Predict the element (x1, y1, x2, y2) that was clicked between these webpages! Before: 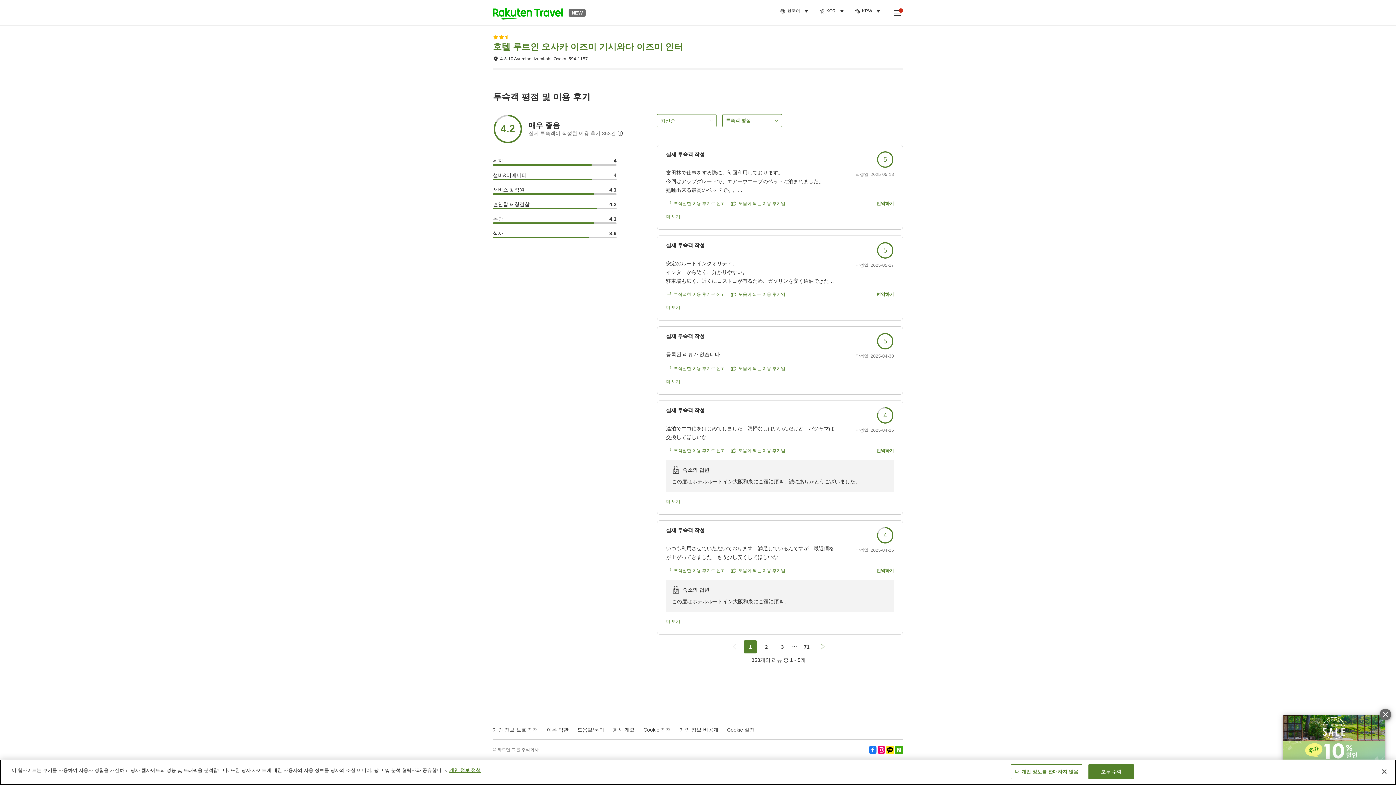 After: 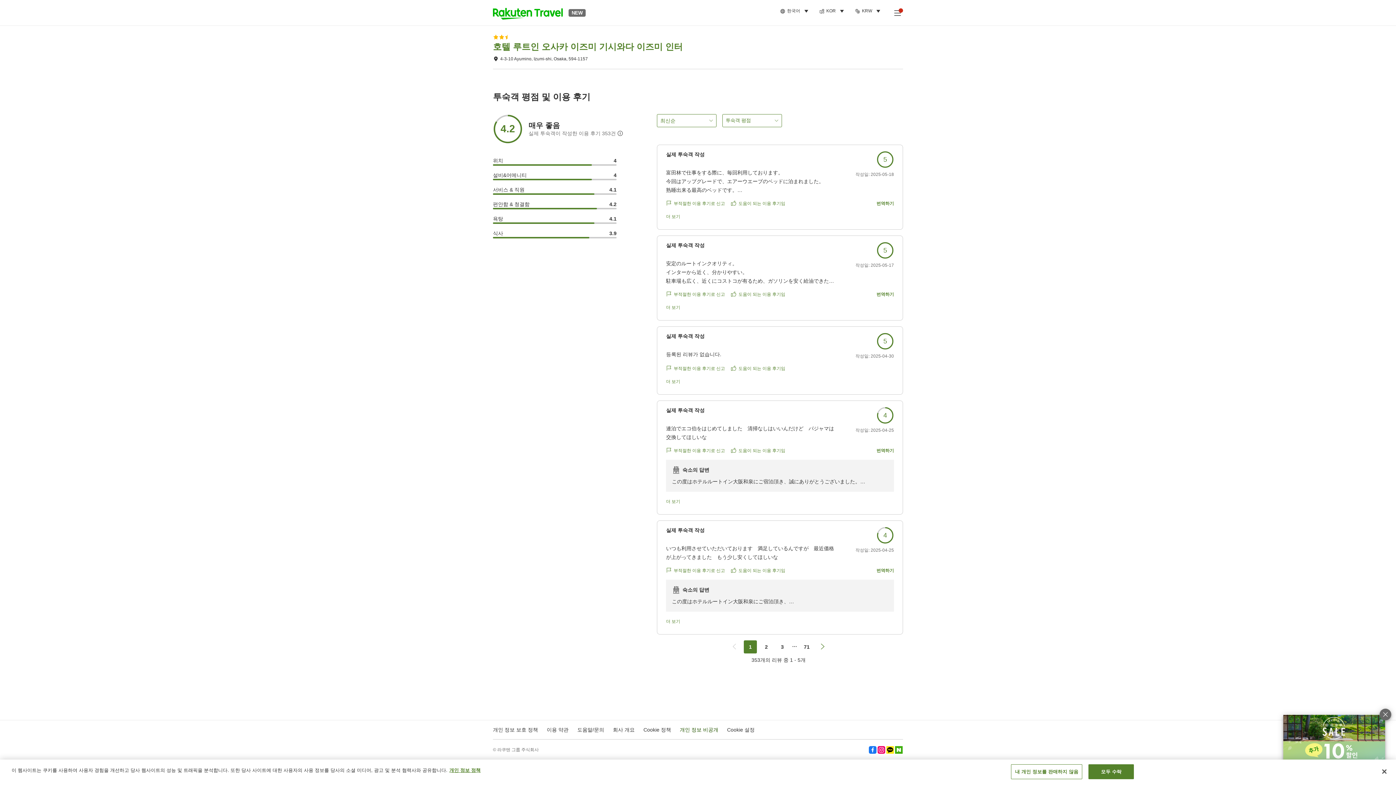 Action: label: 개인 정보 비공개 bbox: (680, 727, 718, 733)